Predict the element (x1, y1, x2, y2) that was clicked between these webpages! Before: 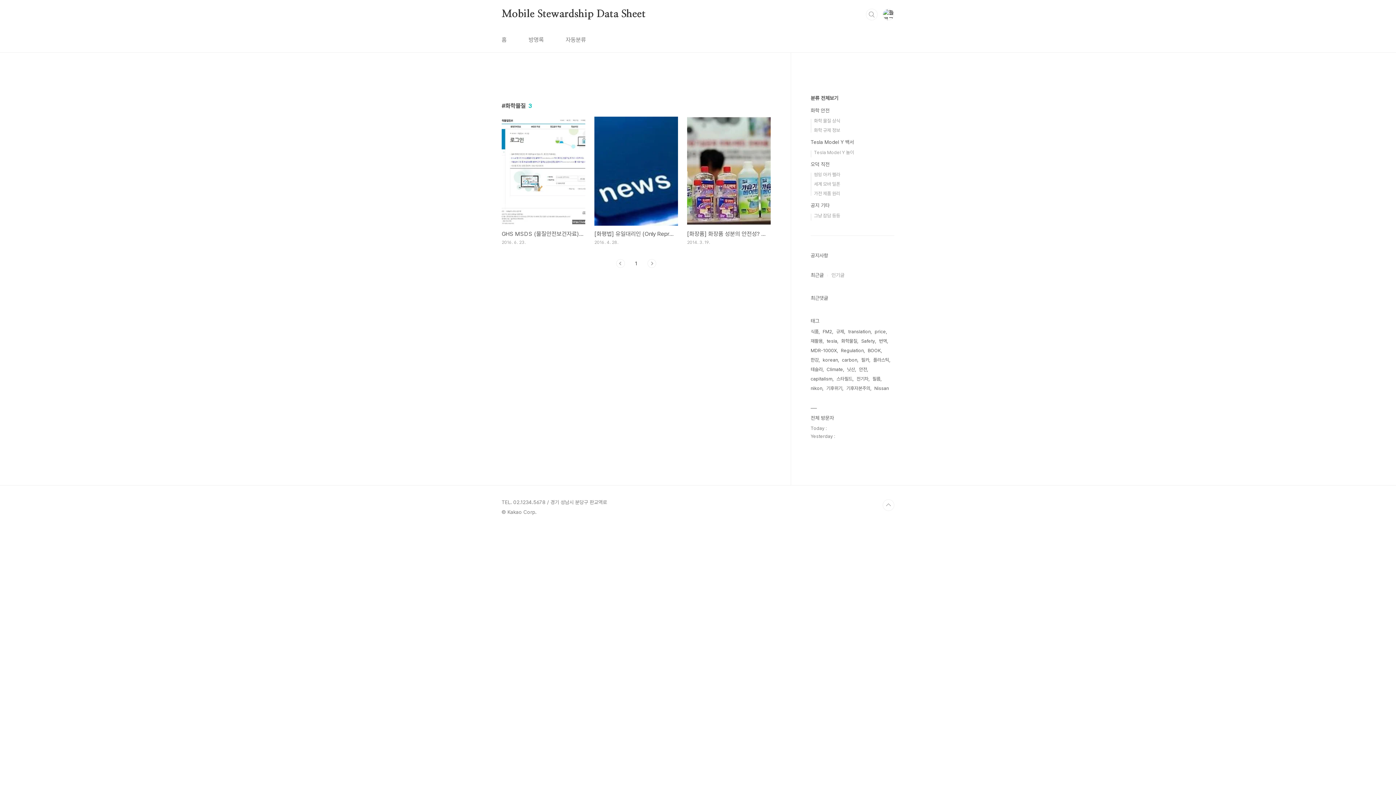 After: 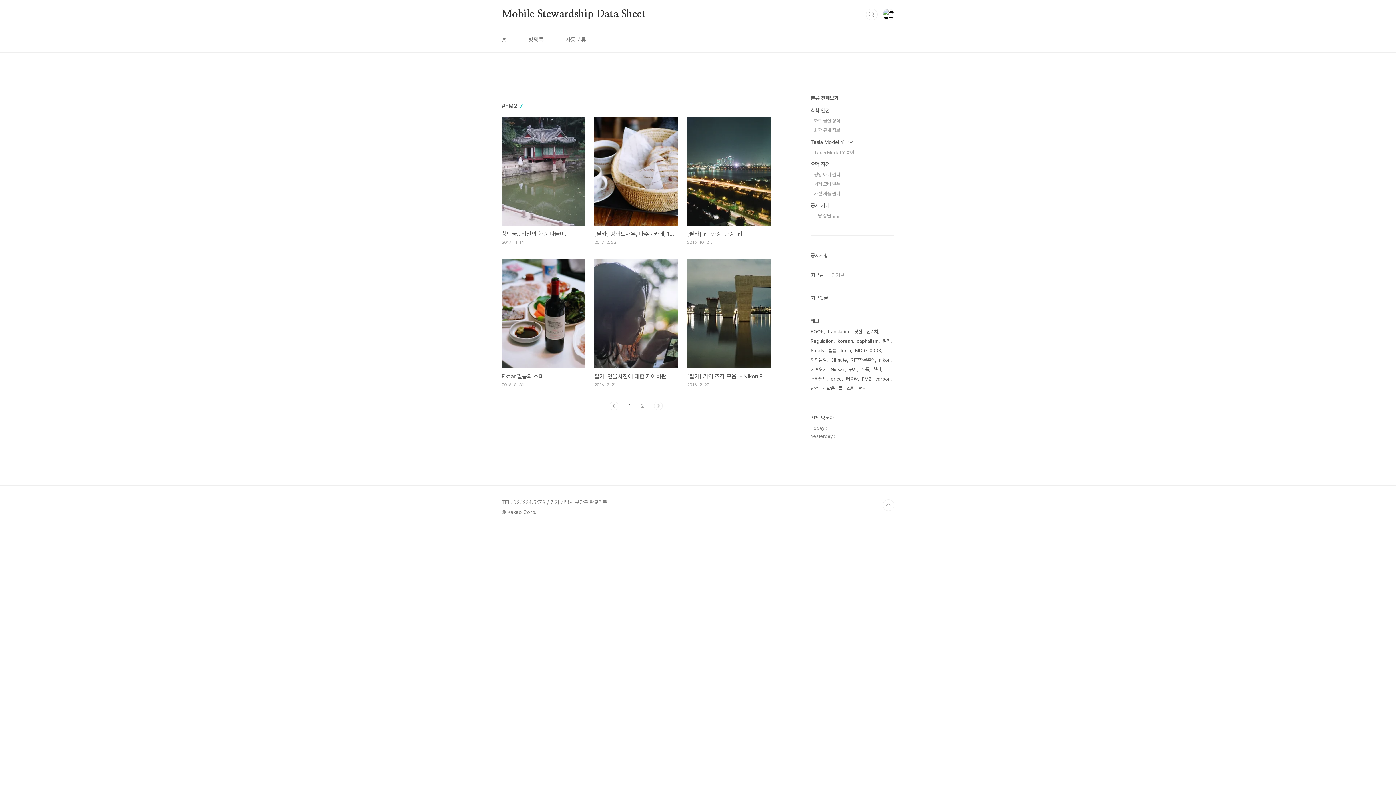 Action: bbox: (822, 327, 833, 336) label: FM2